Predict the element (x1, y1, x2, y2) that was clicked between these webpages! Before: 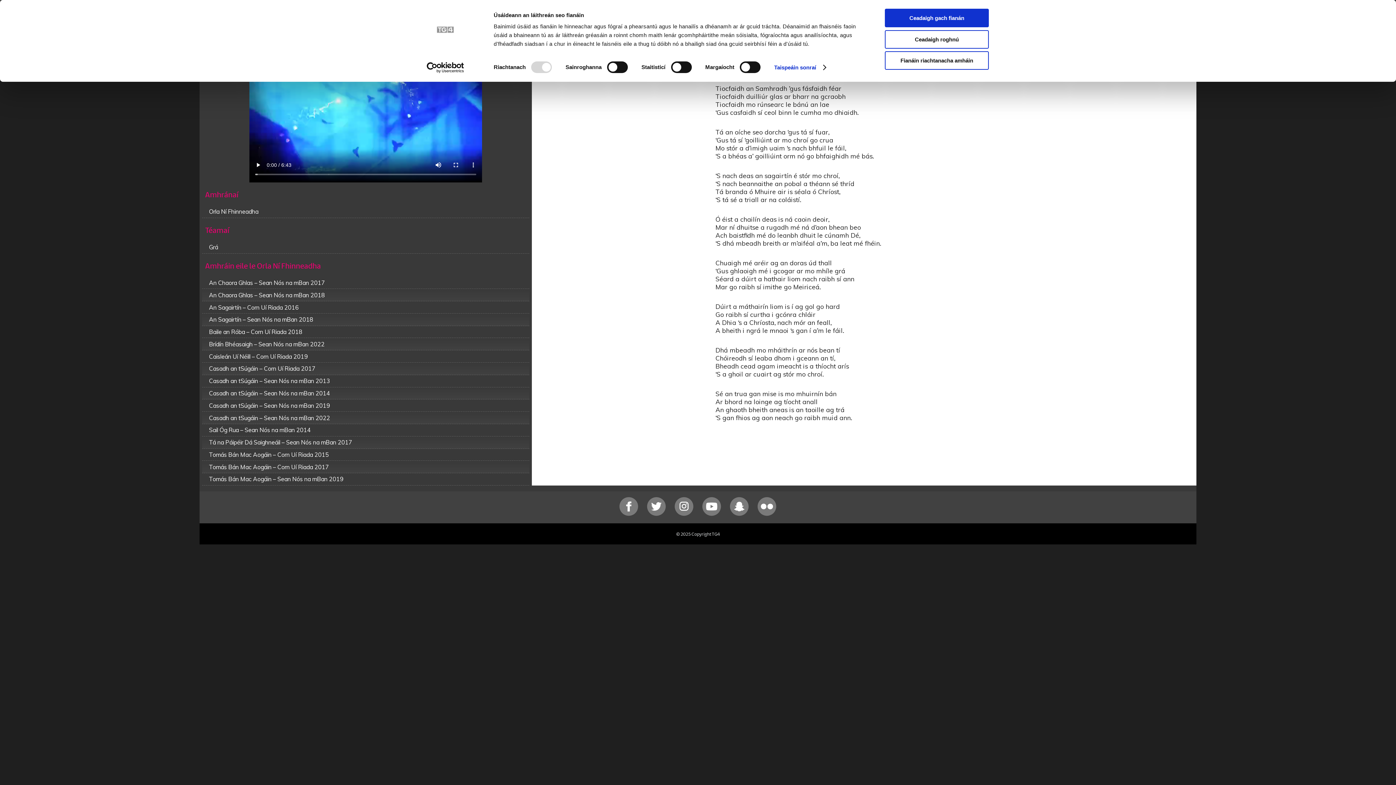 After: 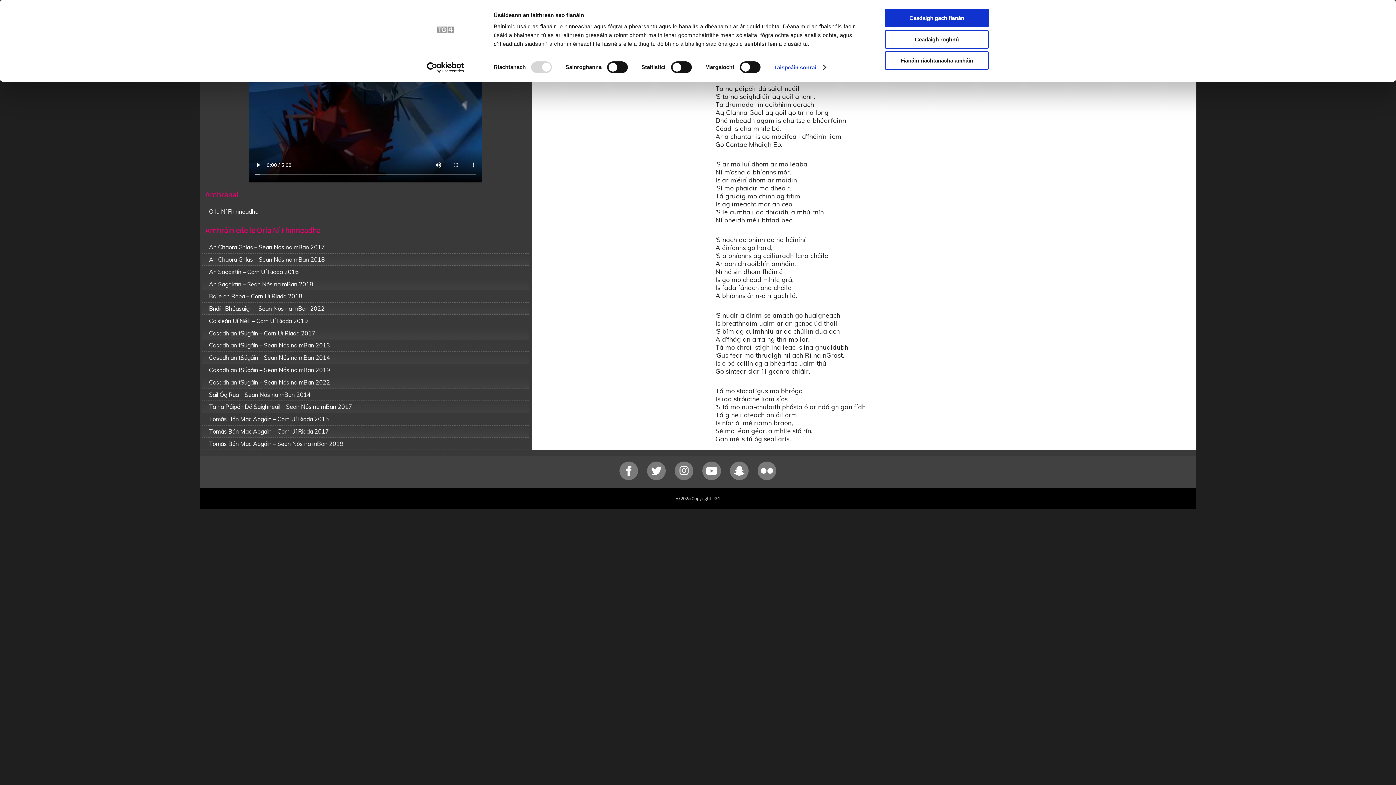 Action: label: Tá na Páipéir Dá Saighneáil – Sean Nós na mBan 2017 bbox: (202, 436, 529, 448)